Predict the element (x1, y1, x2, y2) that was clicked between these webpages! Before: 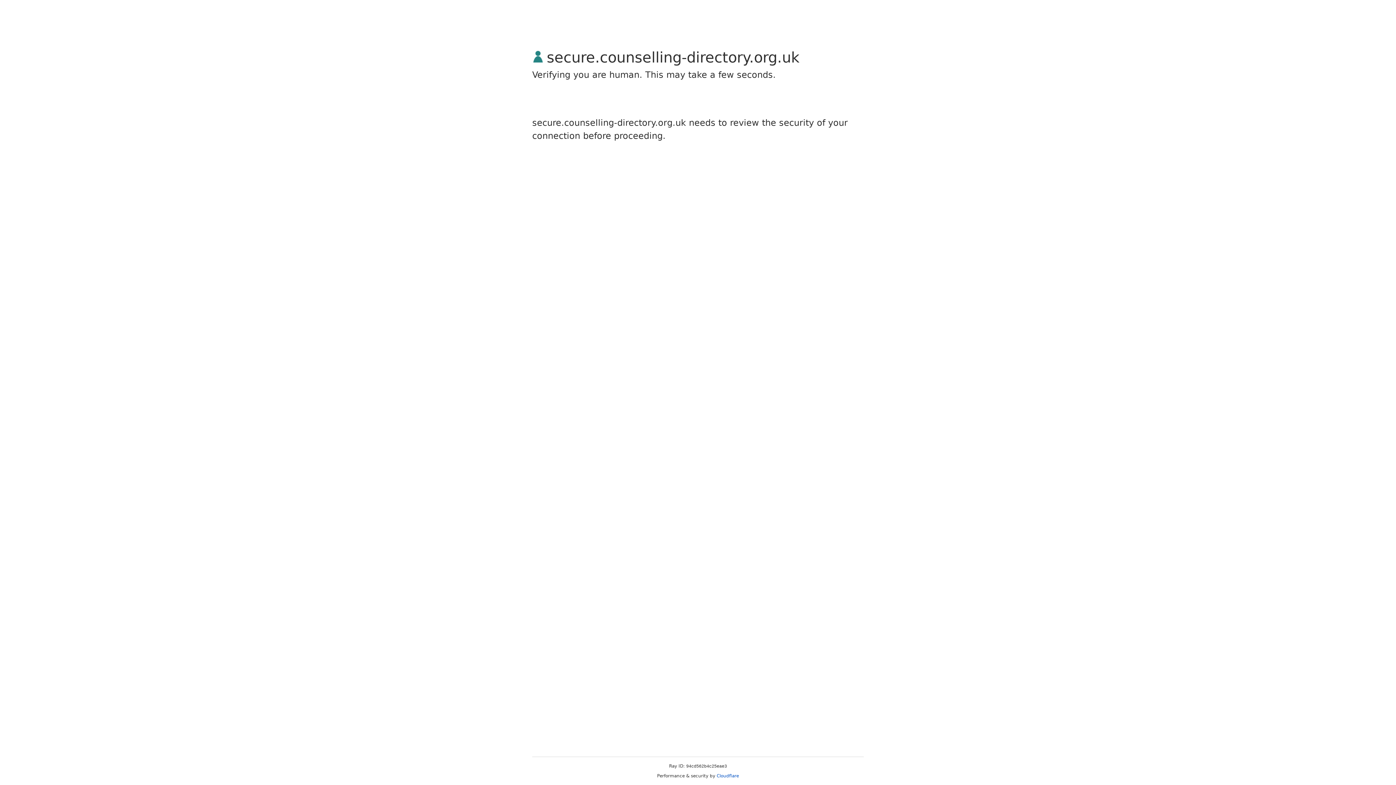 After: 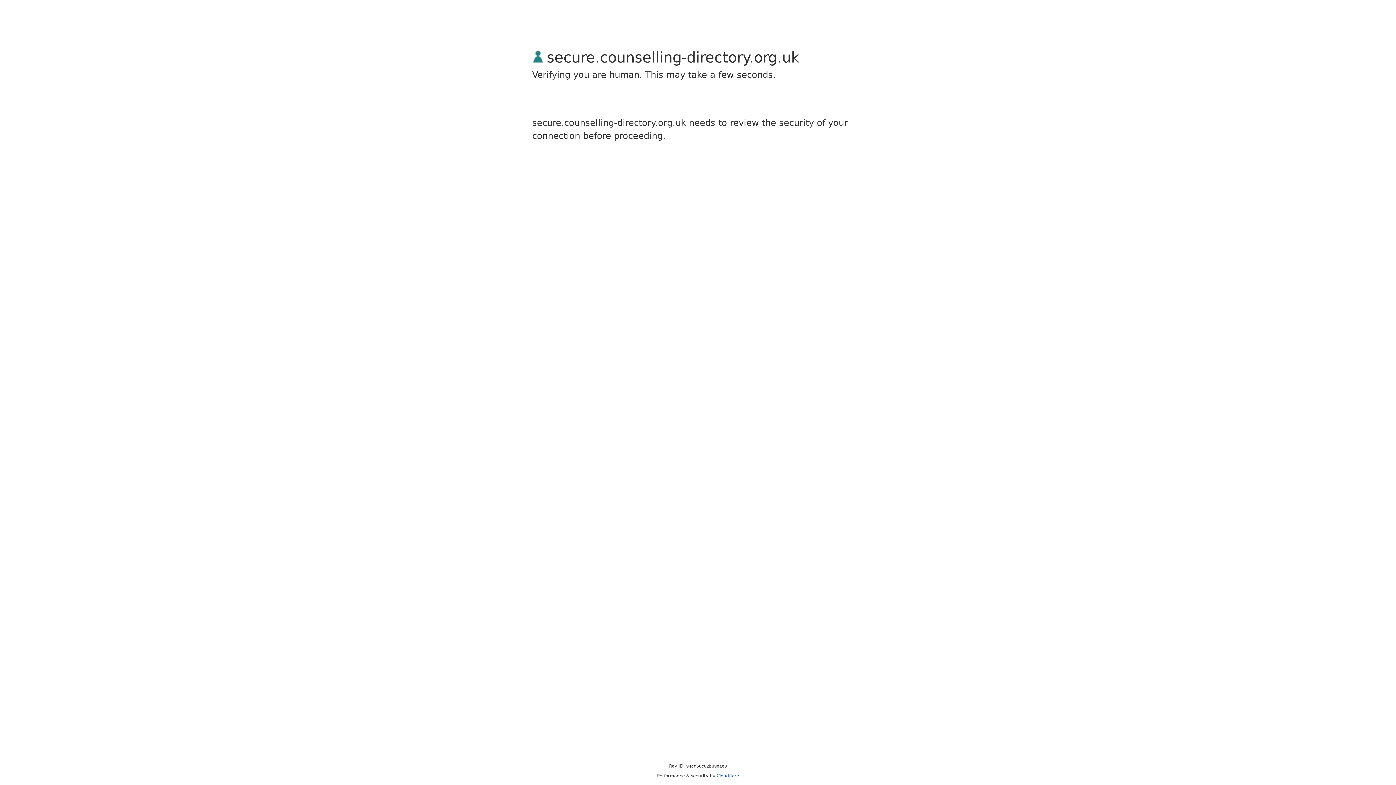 Action: label: Cloudflare bbox: (716, 773, 739, 778)